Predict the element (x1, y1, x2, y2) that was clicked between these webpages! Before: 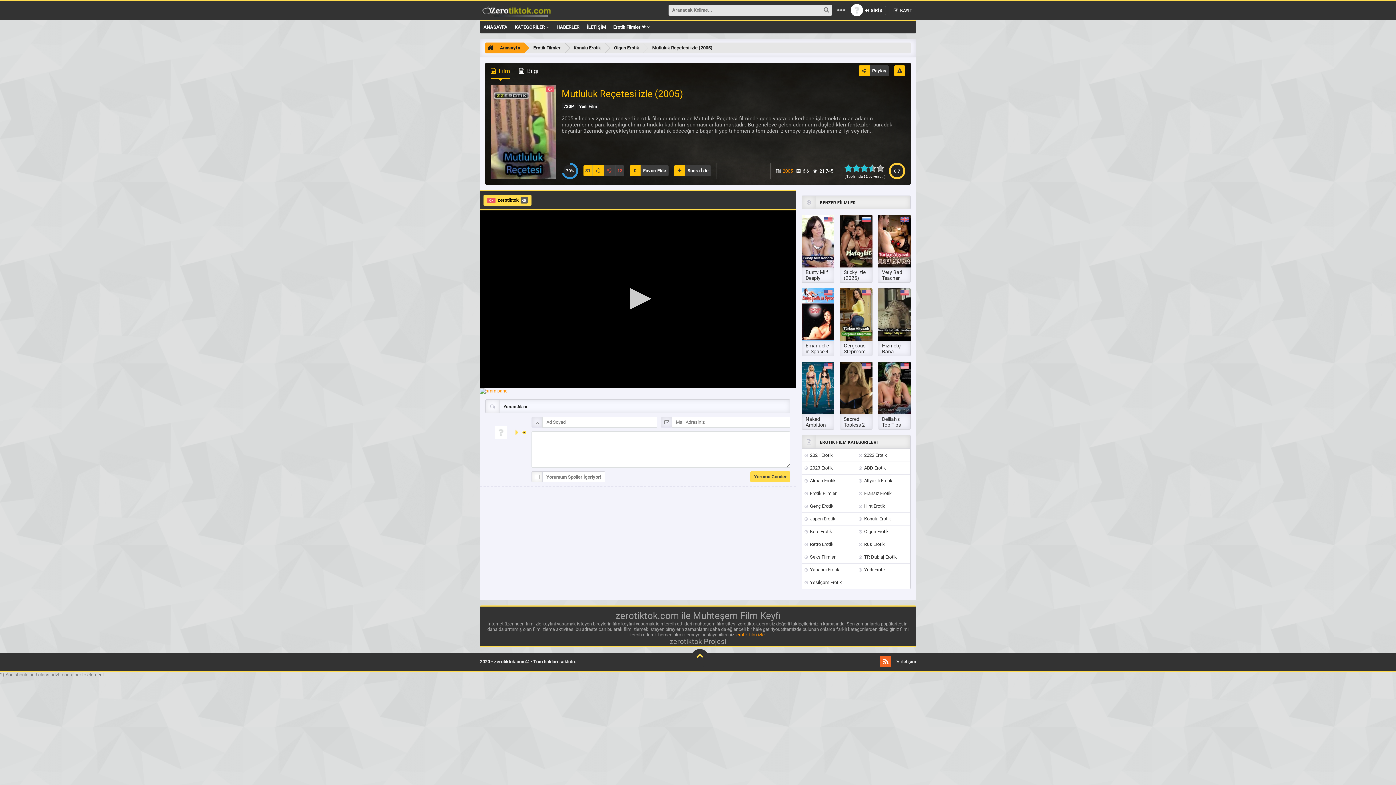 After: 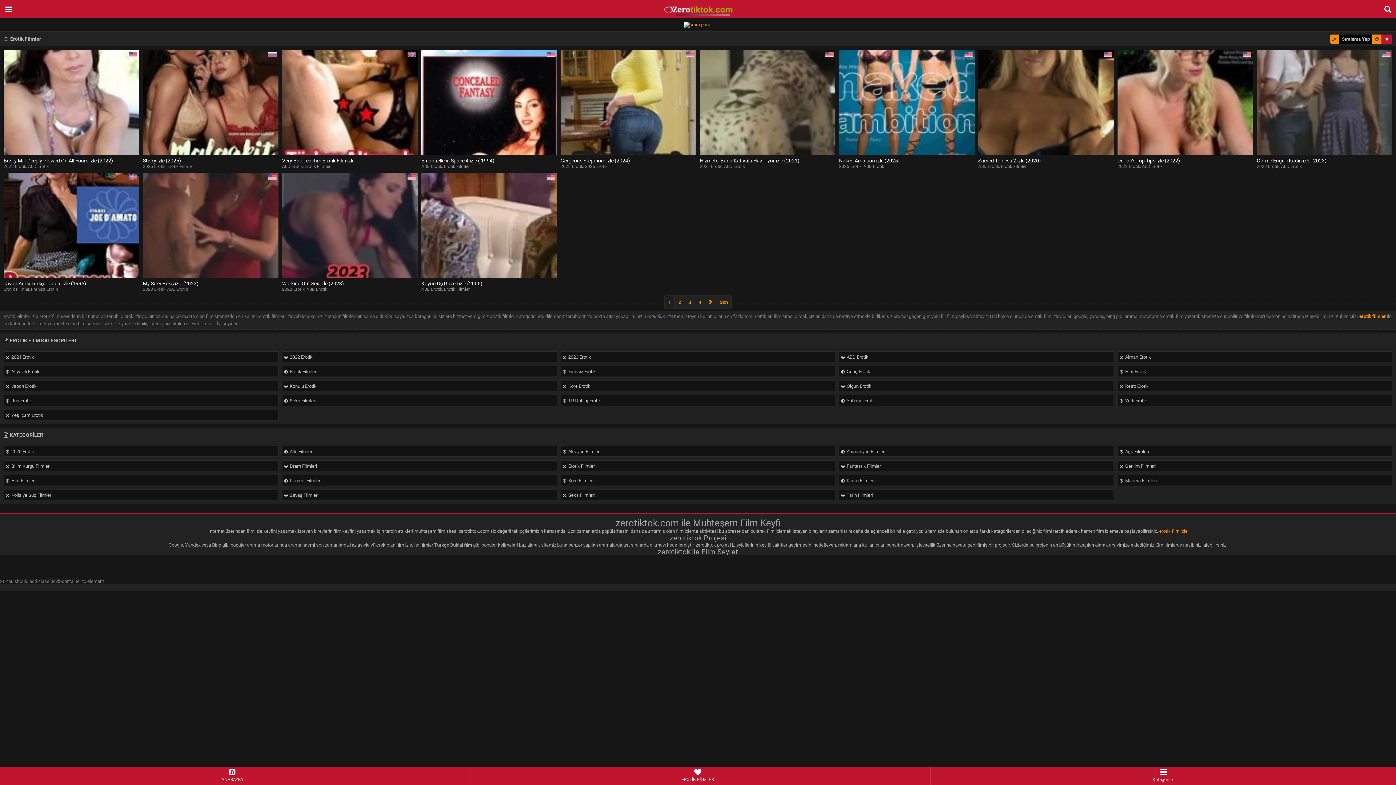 Action: bbox: (802, 487, 856, 500) label:   Erotik Filmler